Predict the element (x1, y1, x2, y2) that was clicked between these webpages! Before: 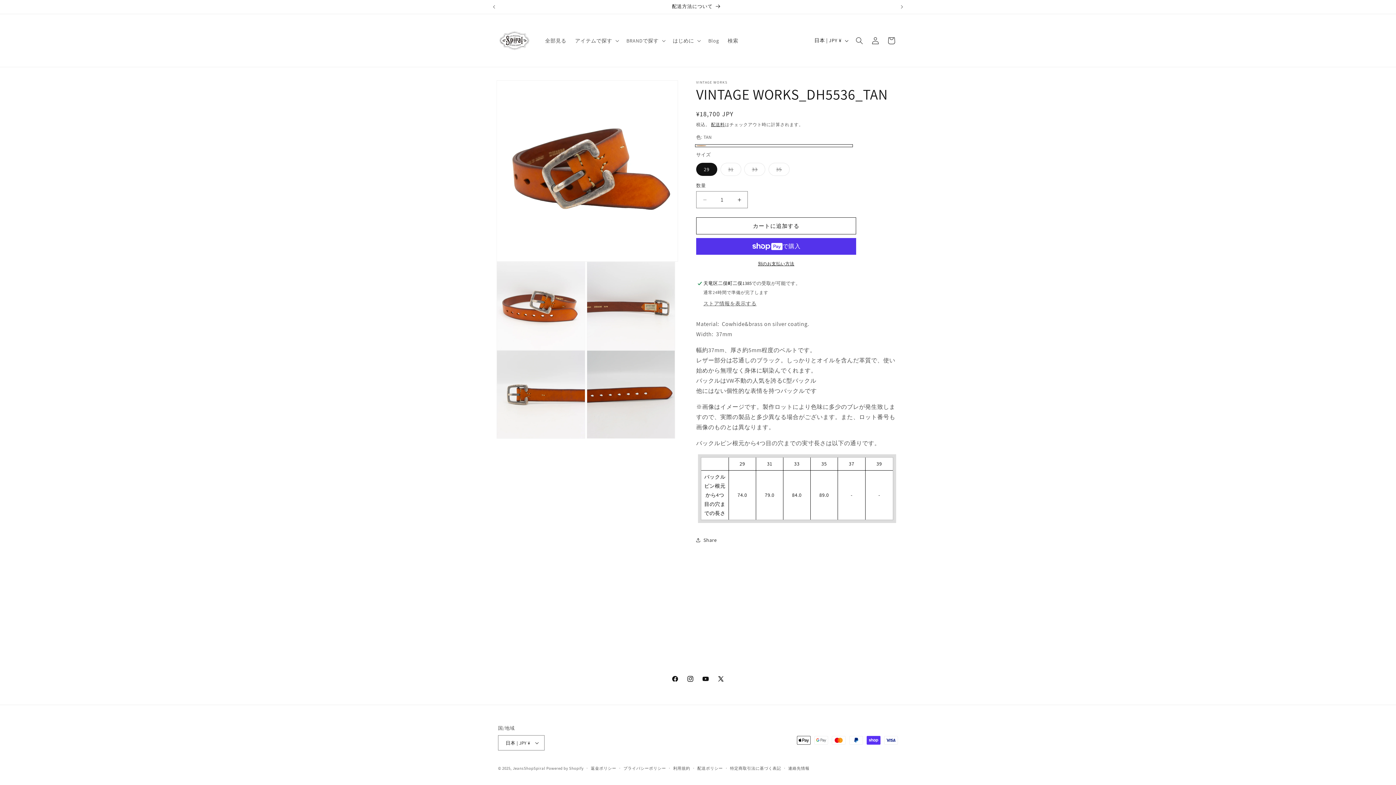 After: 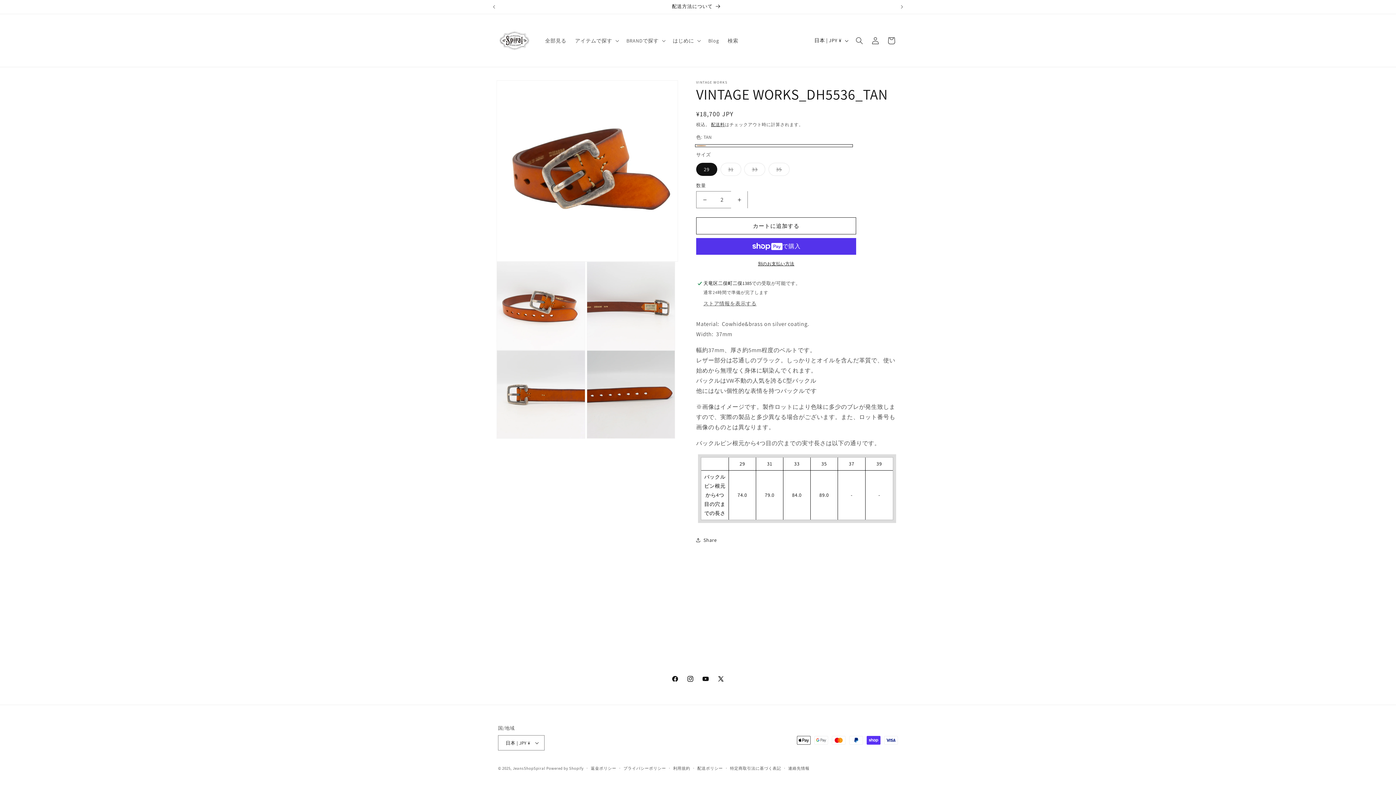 Action: bbox: (731, 191, 747, 208) label: VINTAGE WORKS_DH5536_TANの数量を増やす